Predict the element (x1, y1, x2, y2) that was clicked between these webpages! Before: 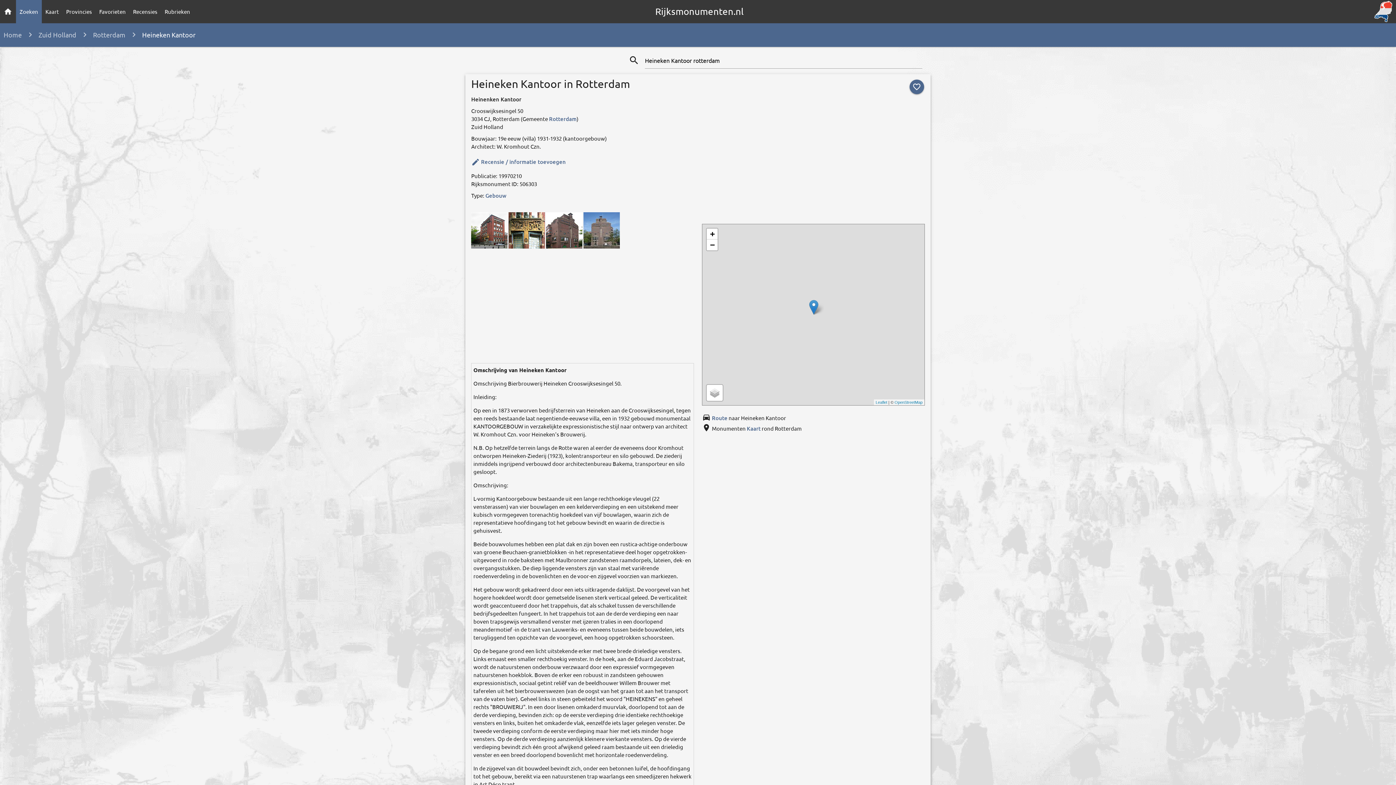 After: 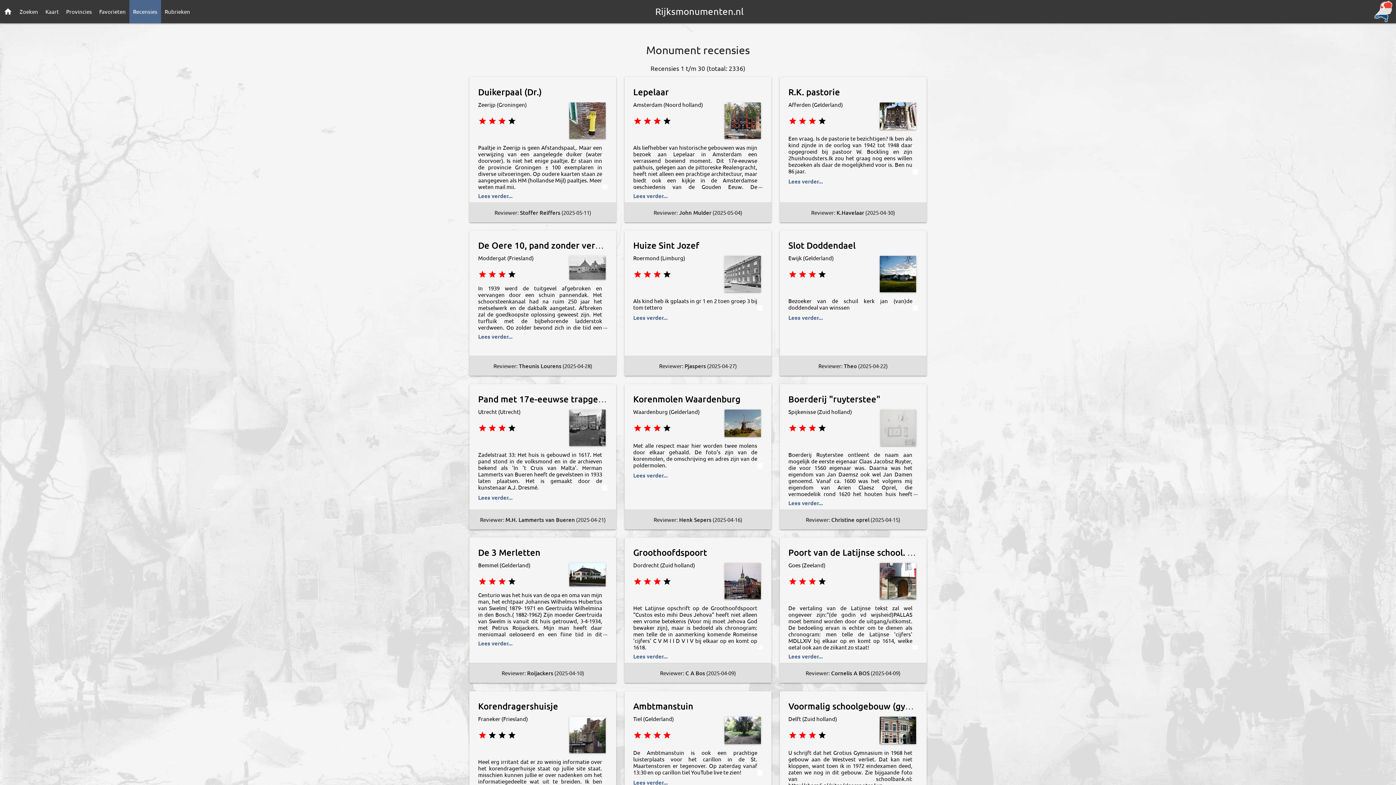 Action: label: Recensies bbox: (129, 0, 161, 23)